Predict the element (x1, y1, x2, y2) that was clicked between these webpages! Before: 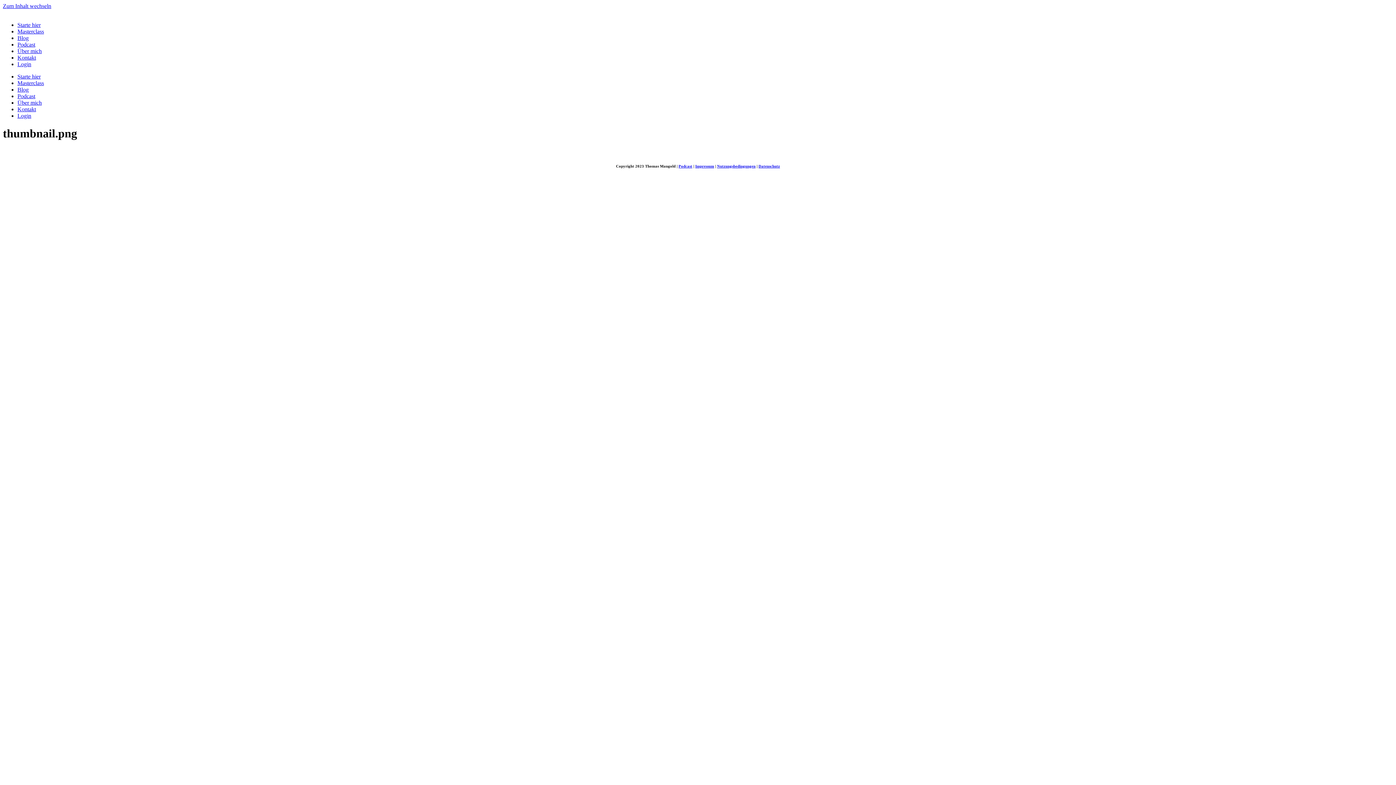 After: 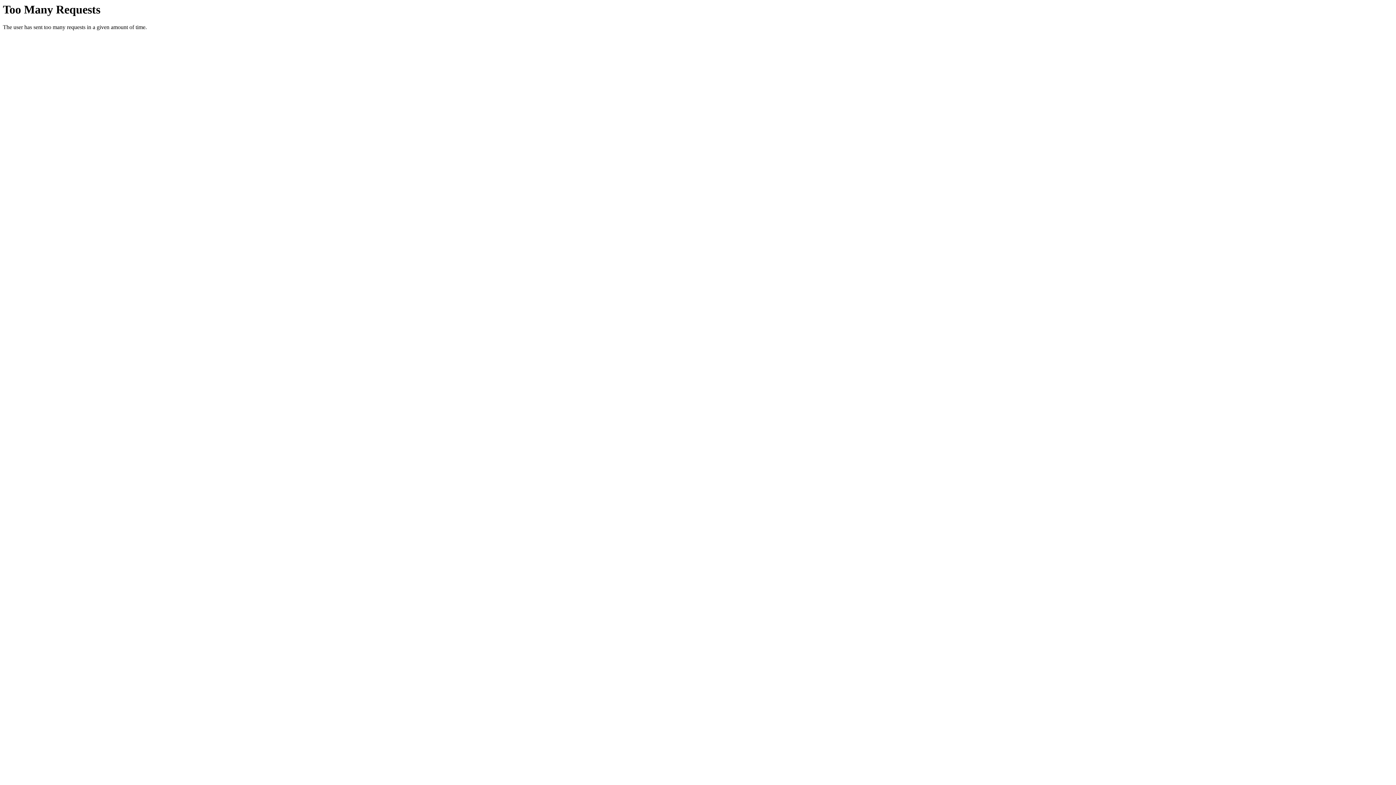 Action: bbox: (17, 61, 31, 67) label: Login